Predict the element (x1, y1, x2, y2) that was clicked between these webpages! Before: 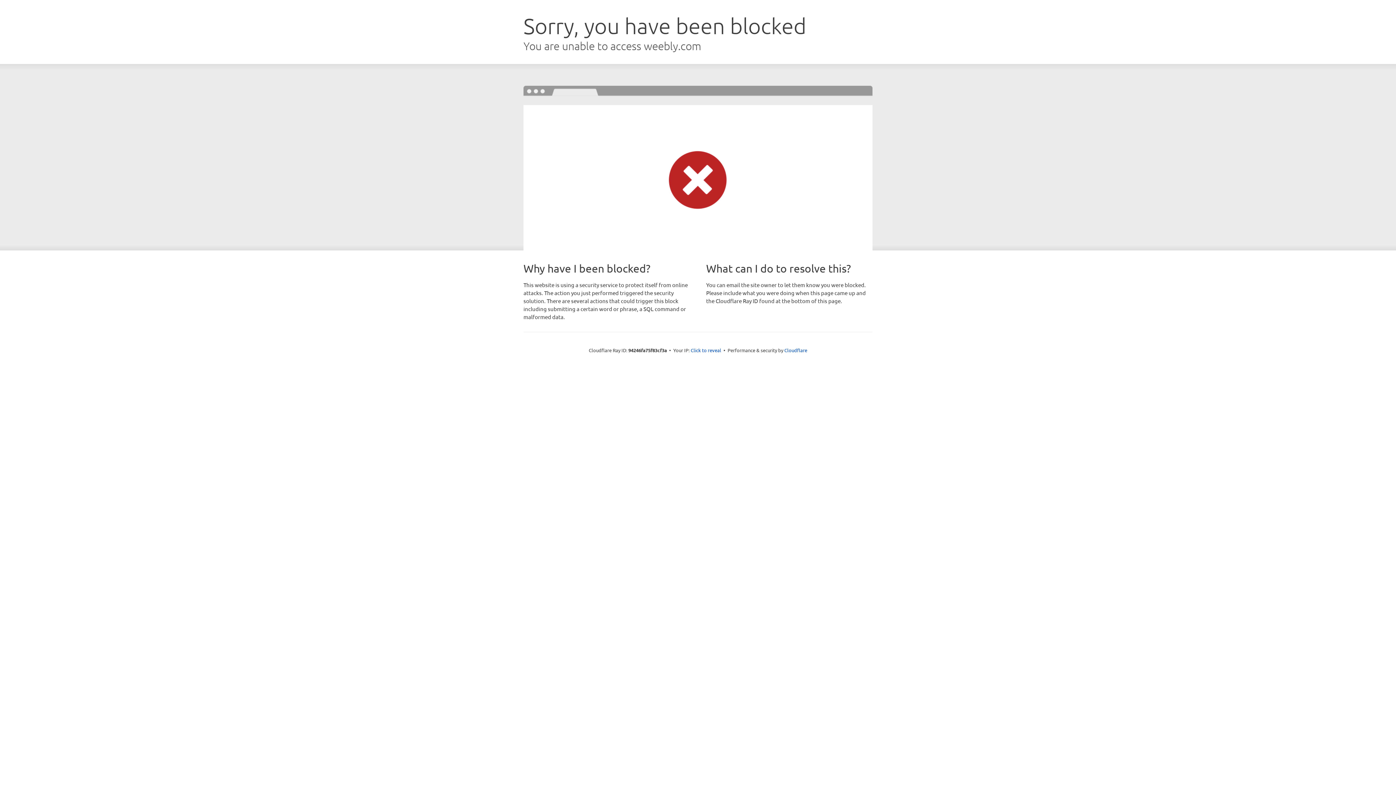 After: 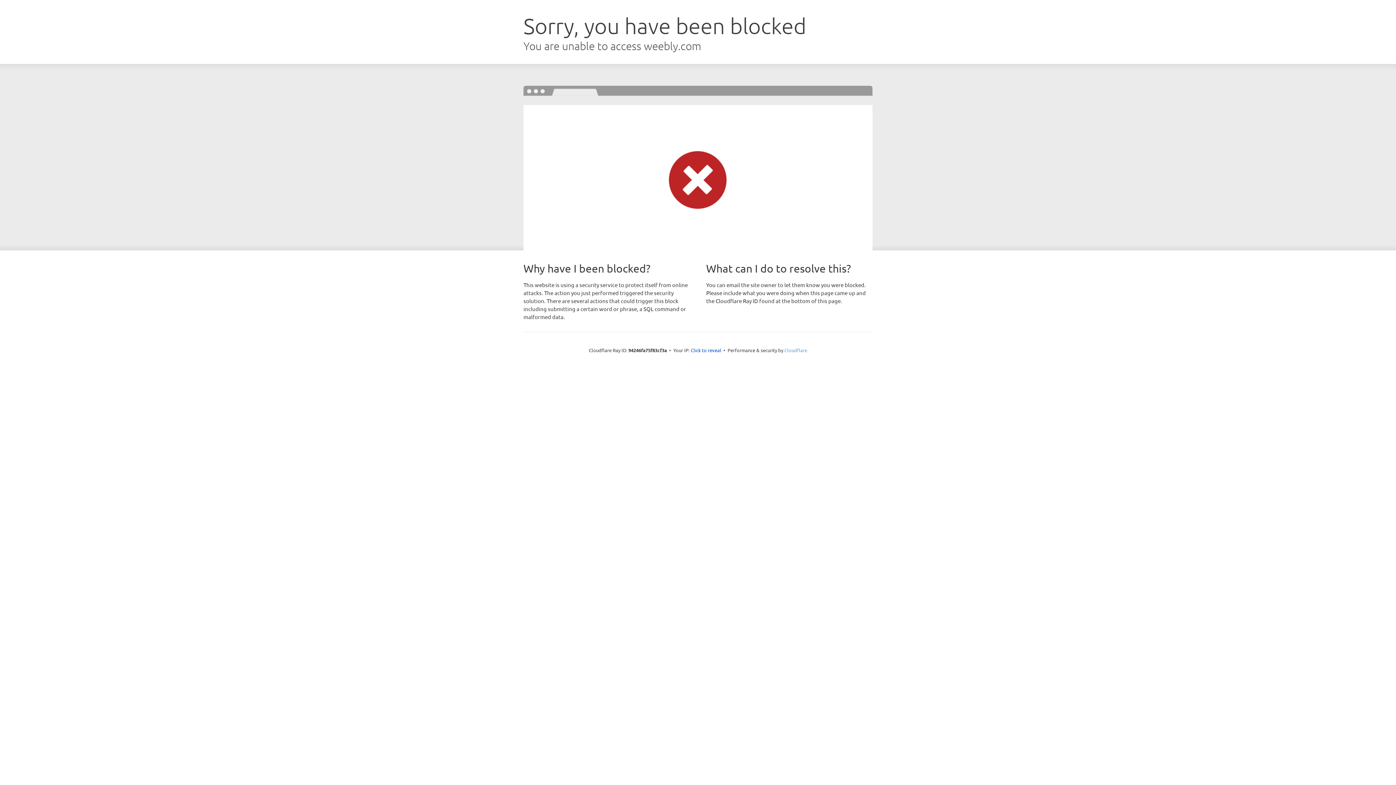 Action: label: Cloudflare bbox: (784, 347, 807, 353)